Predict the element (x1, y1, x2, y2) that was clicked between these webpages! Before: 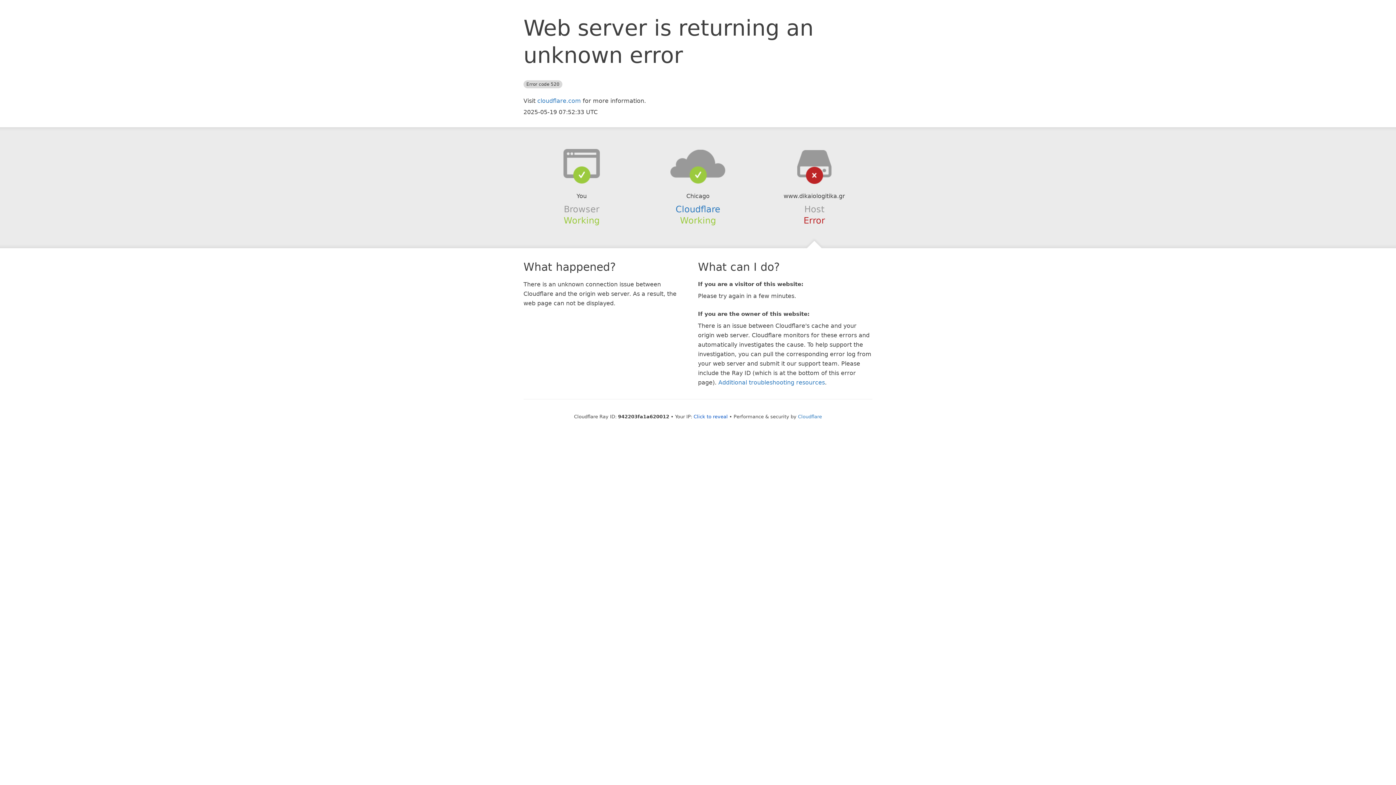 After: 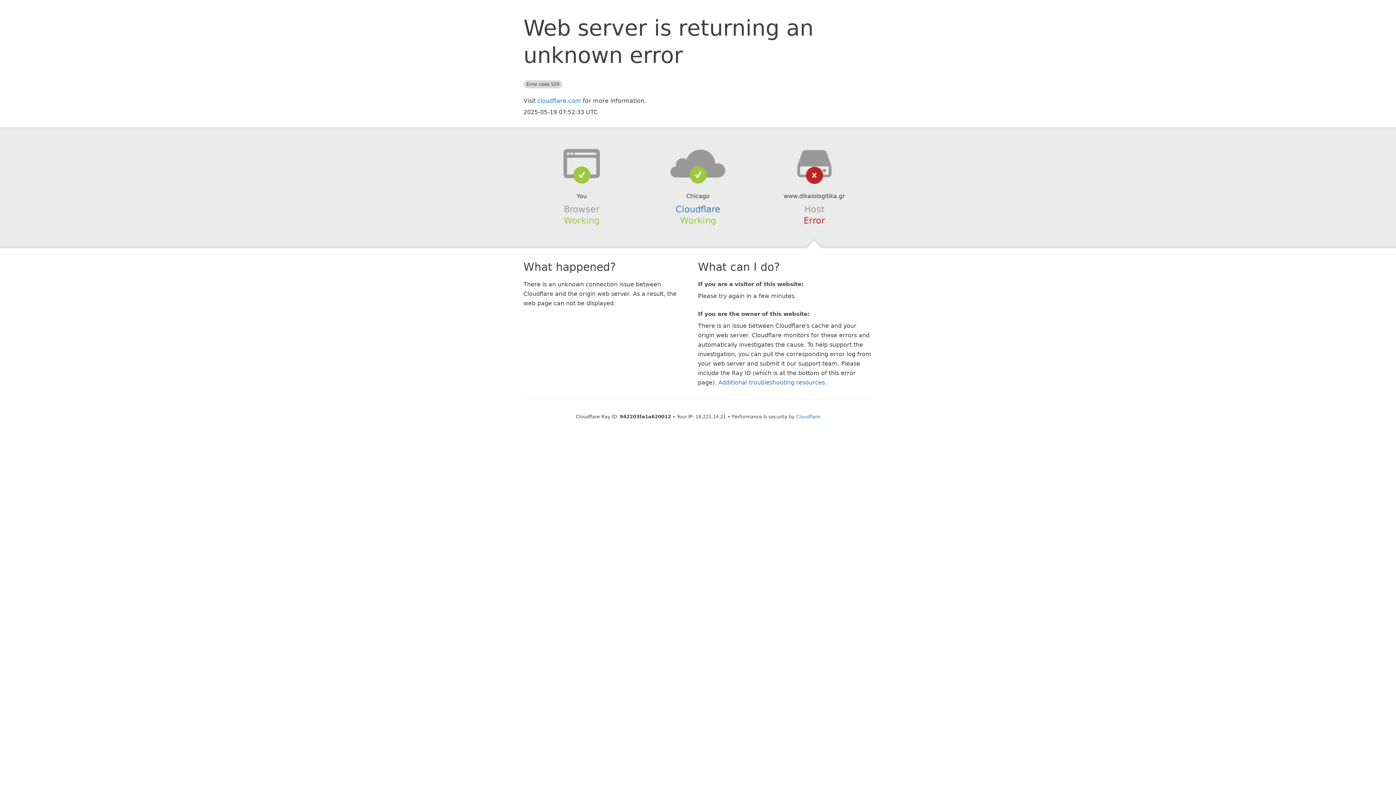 Action: label: Click to reveal bbox: (693, 414, 728, 419)